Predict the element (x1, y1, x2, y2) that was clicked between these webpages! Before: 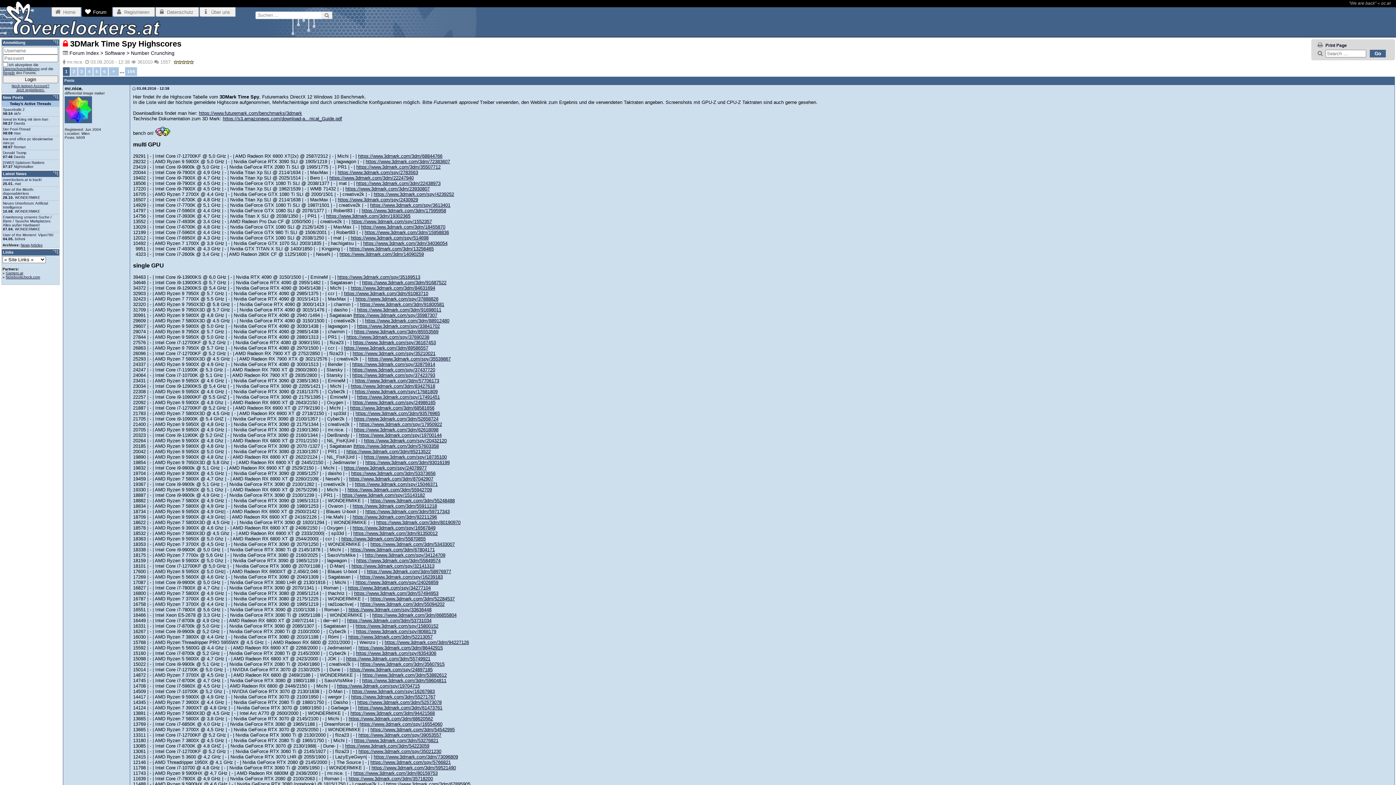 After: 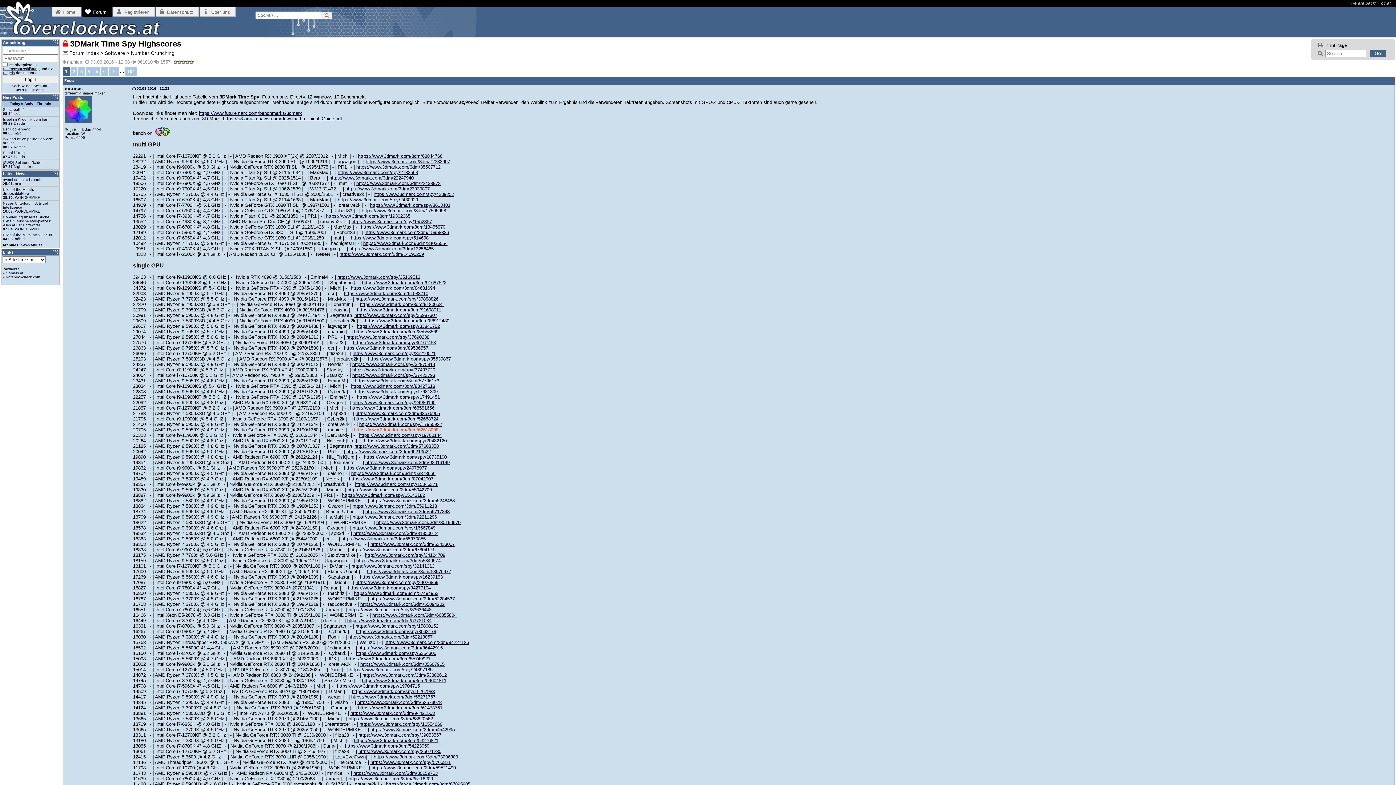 Action: bbox: (354, 427, 438, 432) label: https://www.3dmark.com/3dm/62618098